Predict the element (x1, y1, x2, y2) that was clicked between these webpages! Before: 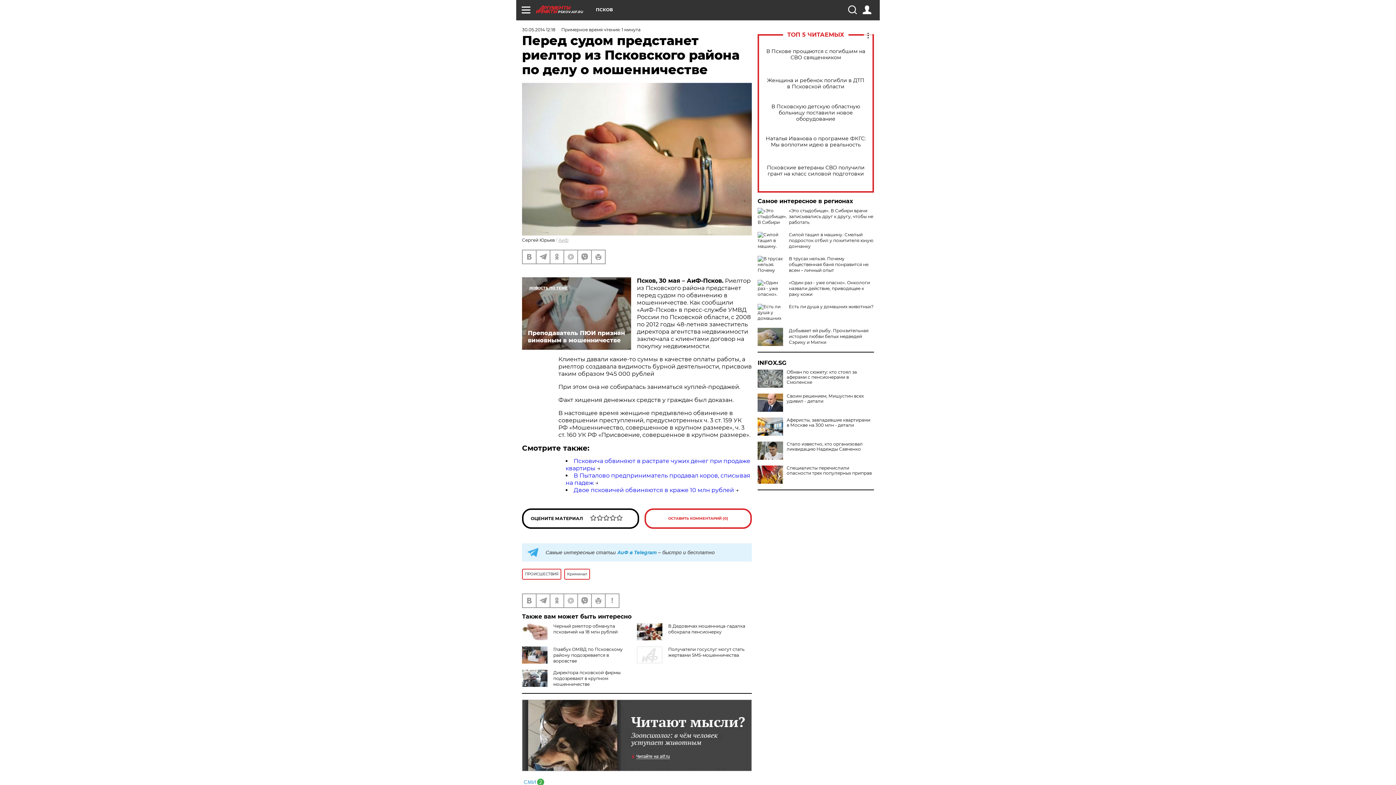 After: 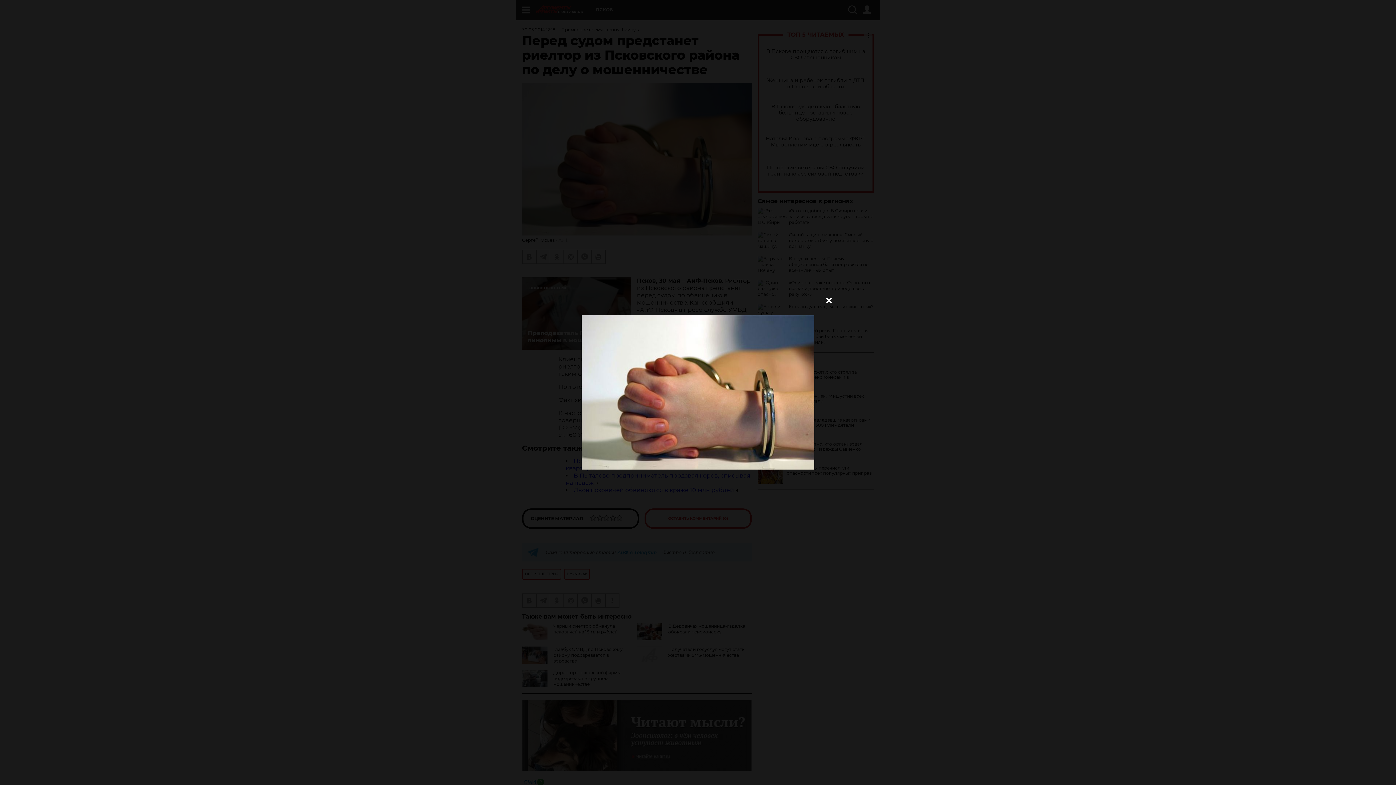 Action: bbox: (522, 82, 752, 235)